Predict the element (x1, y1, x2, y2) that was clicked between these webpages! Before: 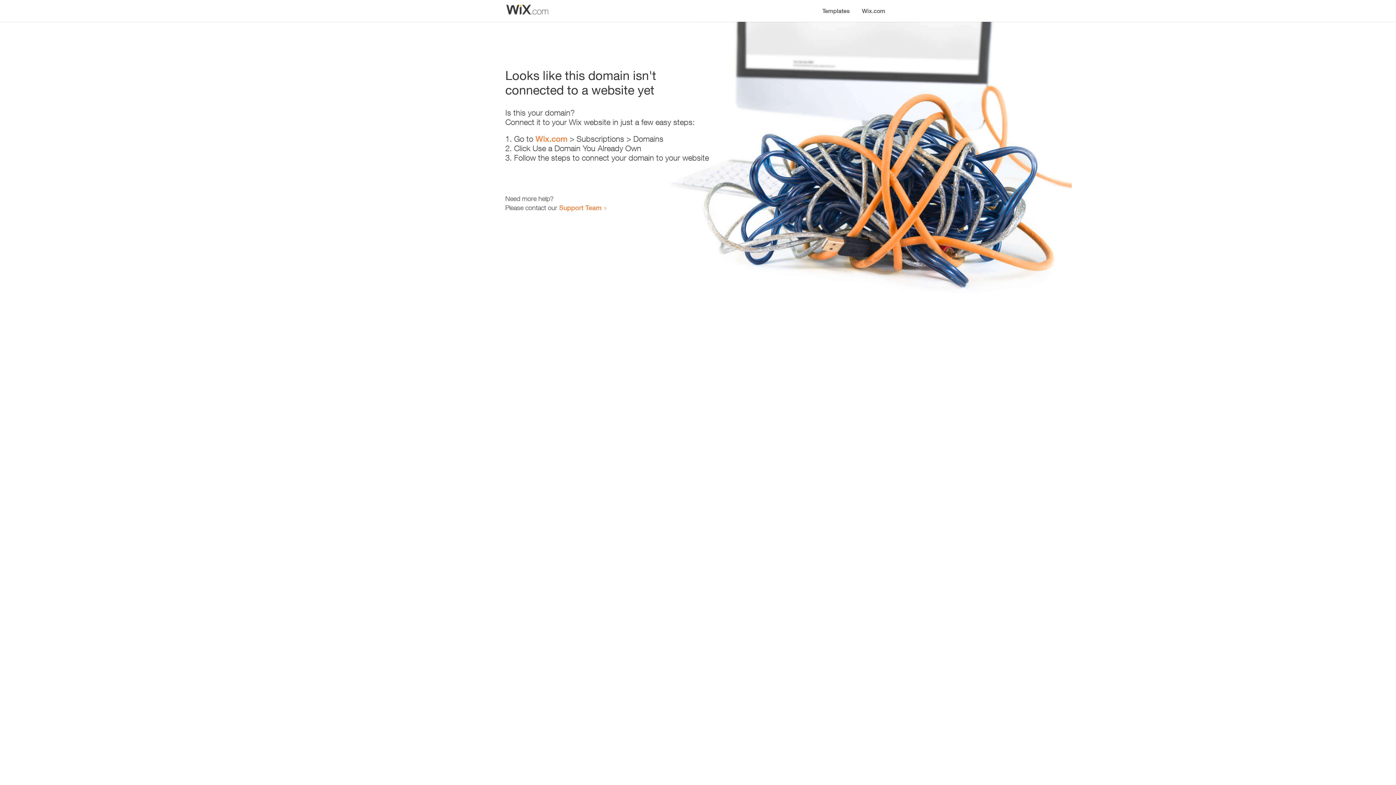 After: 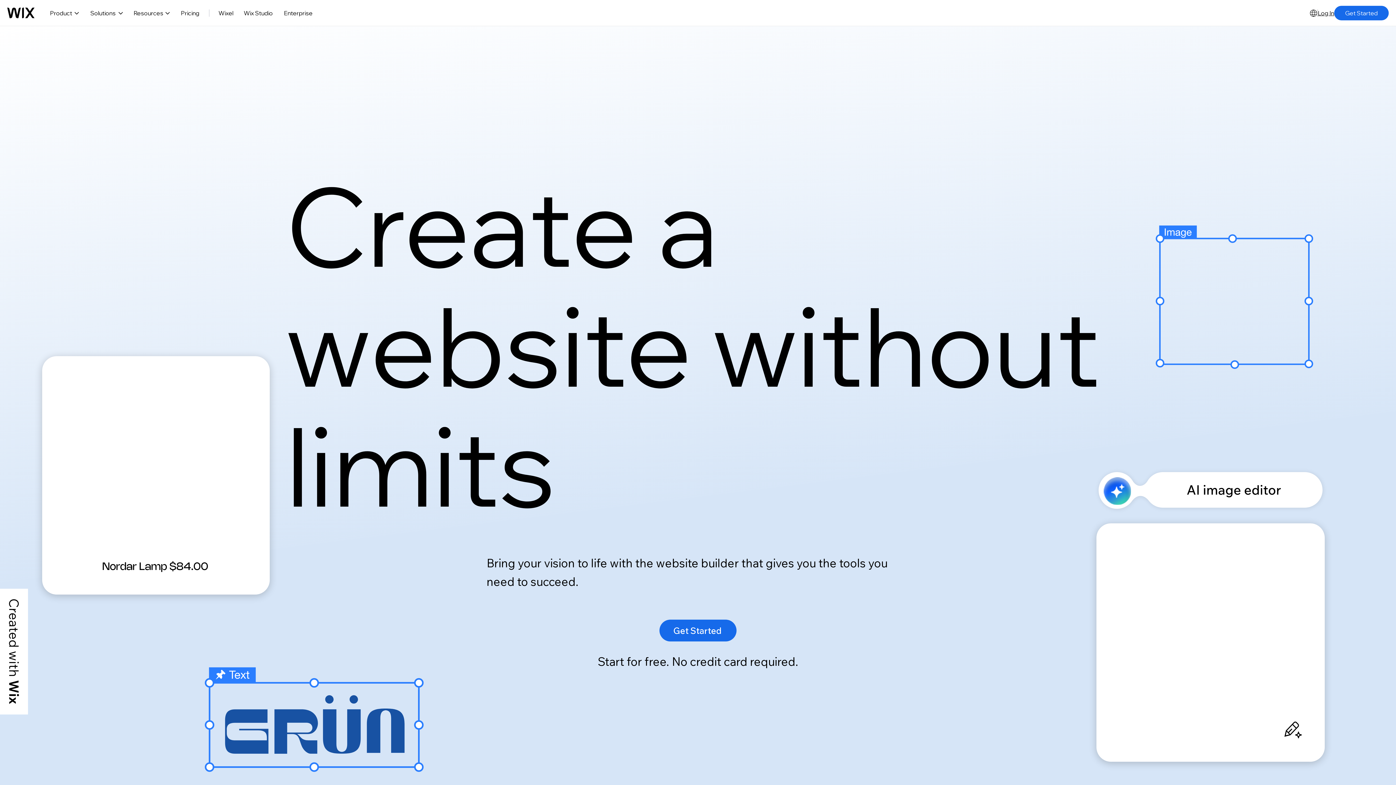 Action: bbox: (856, 0, 890, 14) label: Wix.com